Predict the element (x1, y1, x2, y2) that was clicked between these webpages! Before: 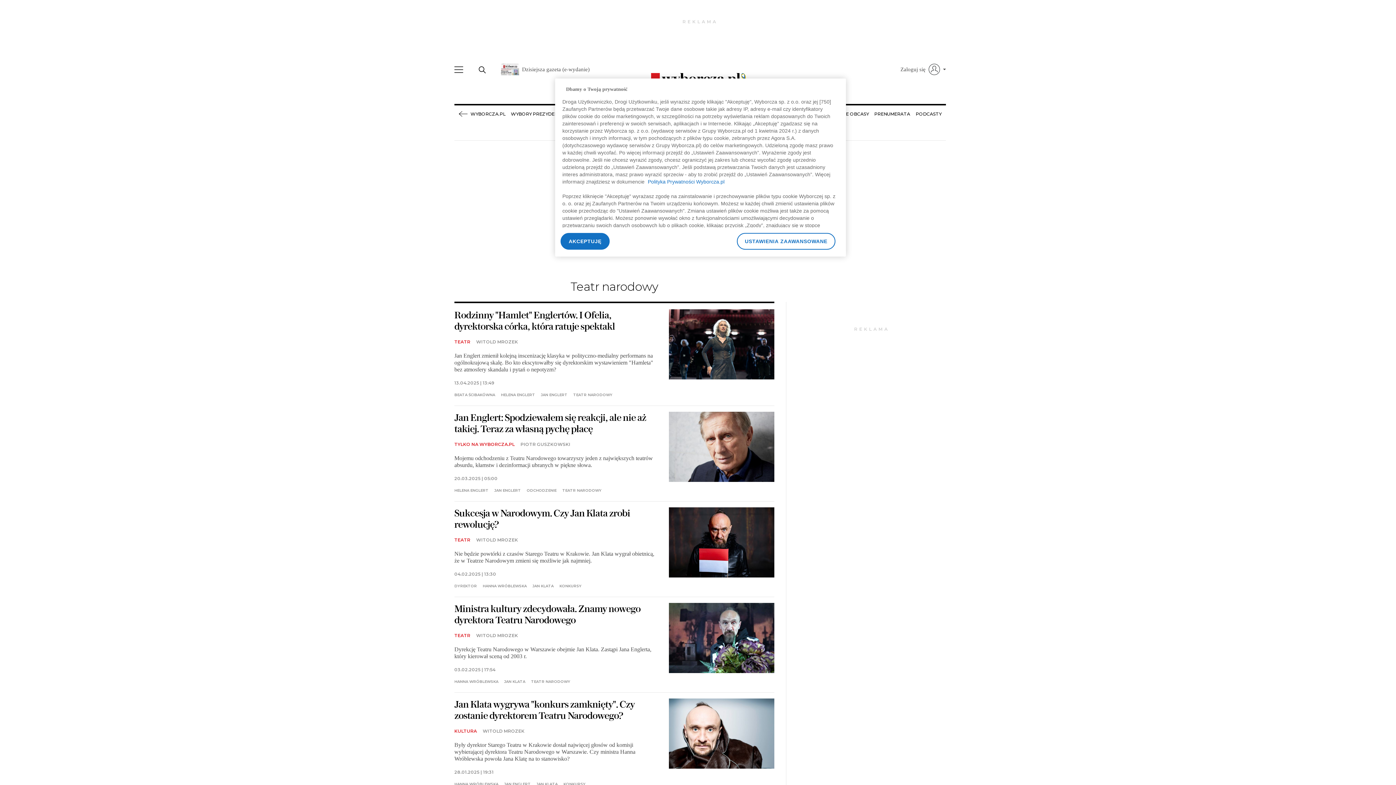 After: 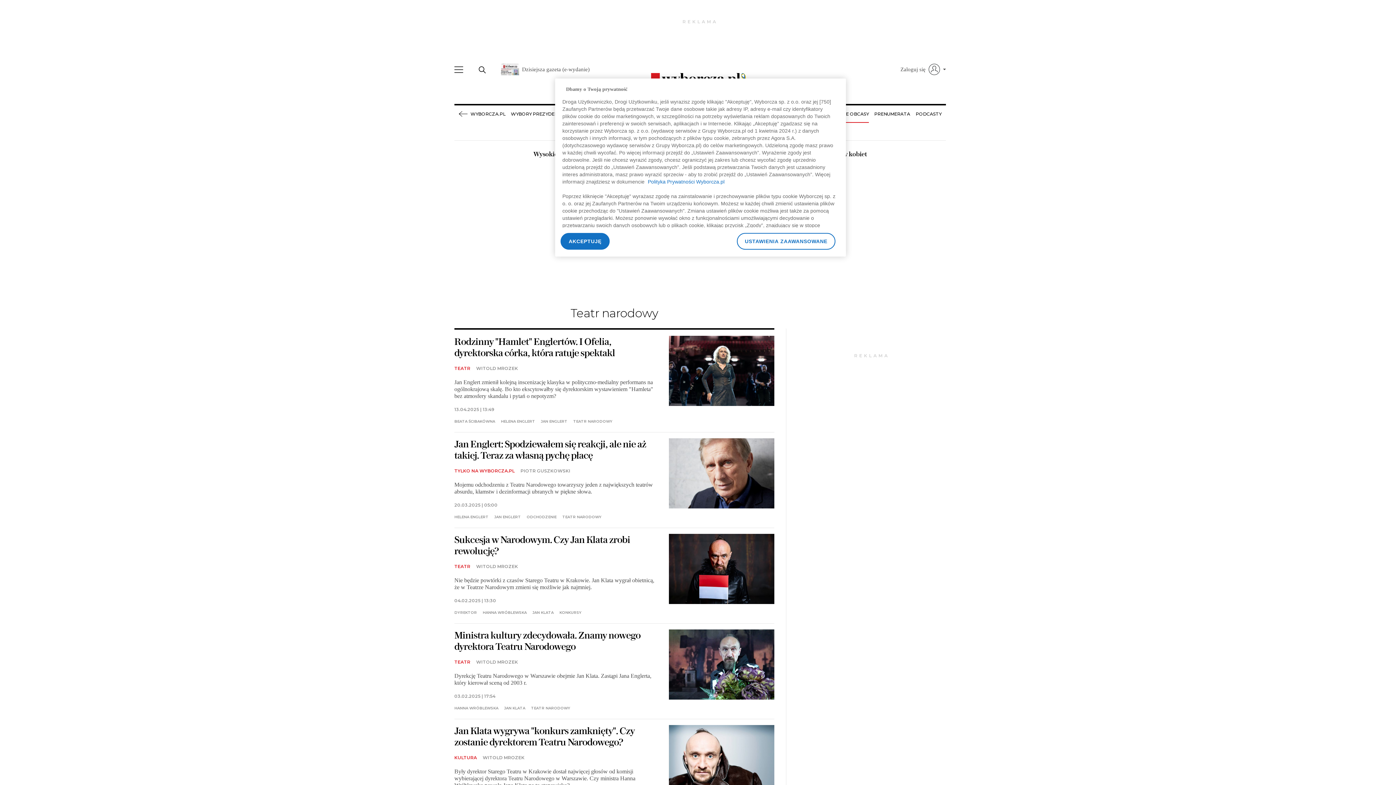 Action: bbox: (827, 105, 868, 122) label: WYSOKIE OBCASY